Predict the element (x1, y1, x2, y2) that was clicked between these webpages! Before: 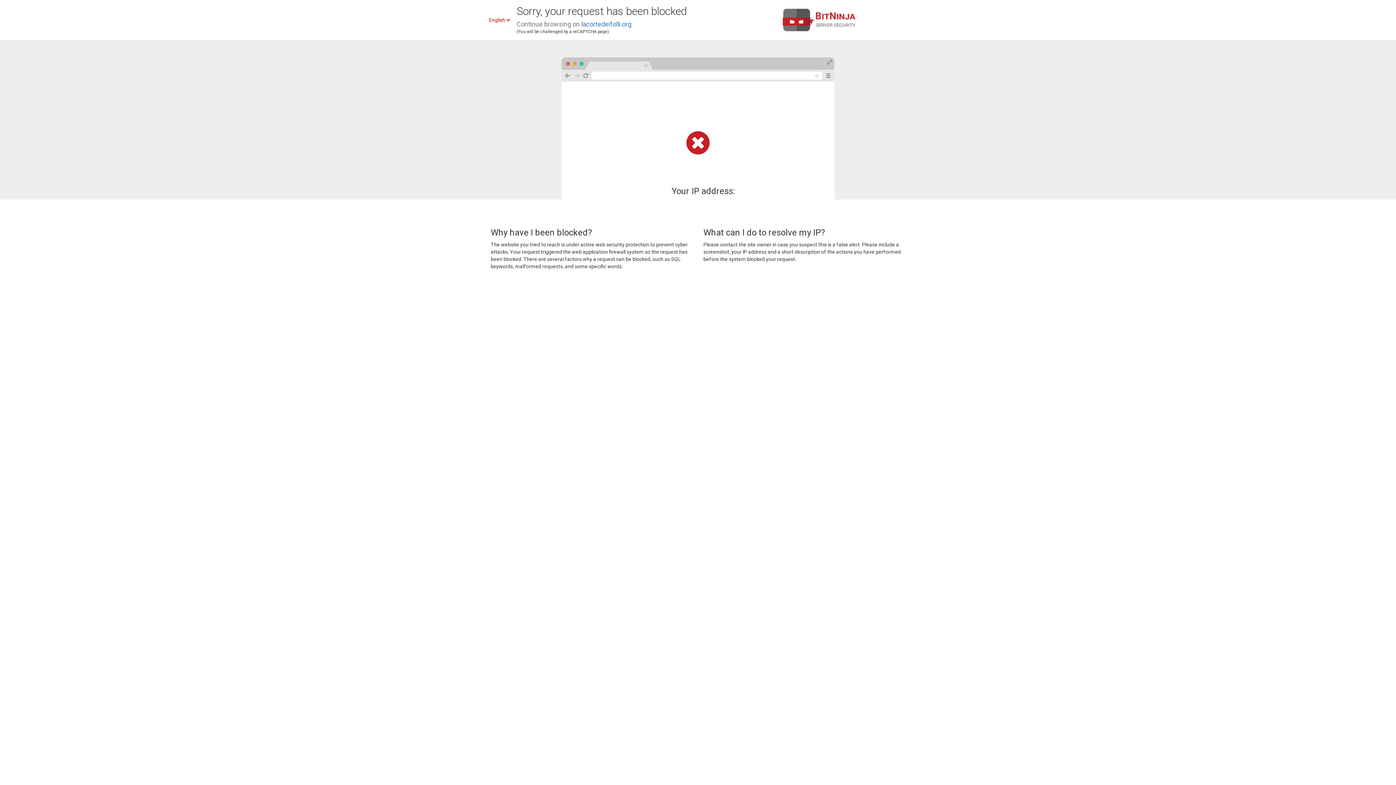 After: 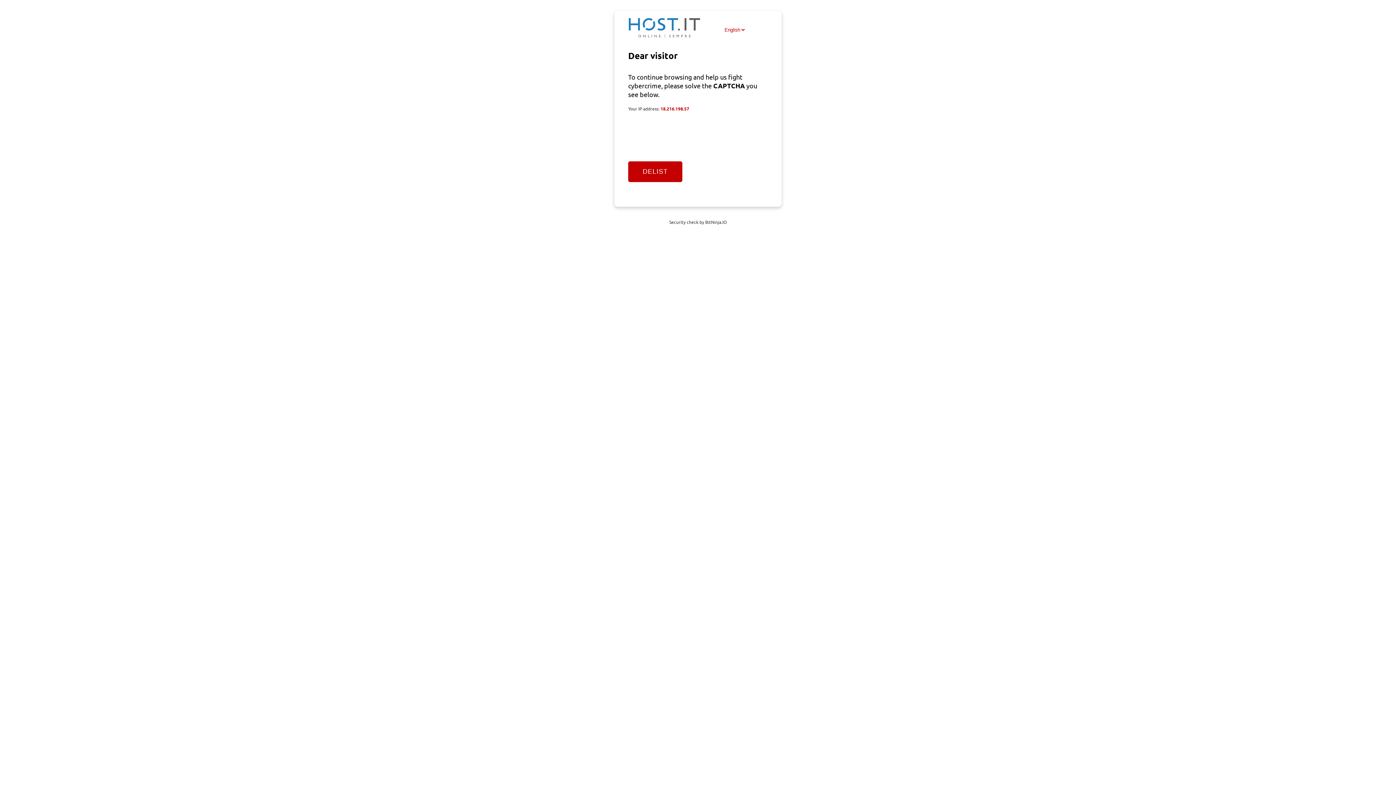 Action: bbox: (581, 20, 631, 28) label: lacortedeifolli.org